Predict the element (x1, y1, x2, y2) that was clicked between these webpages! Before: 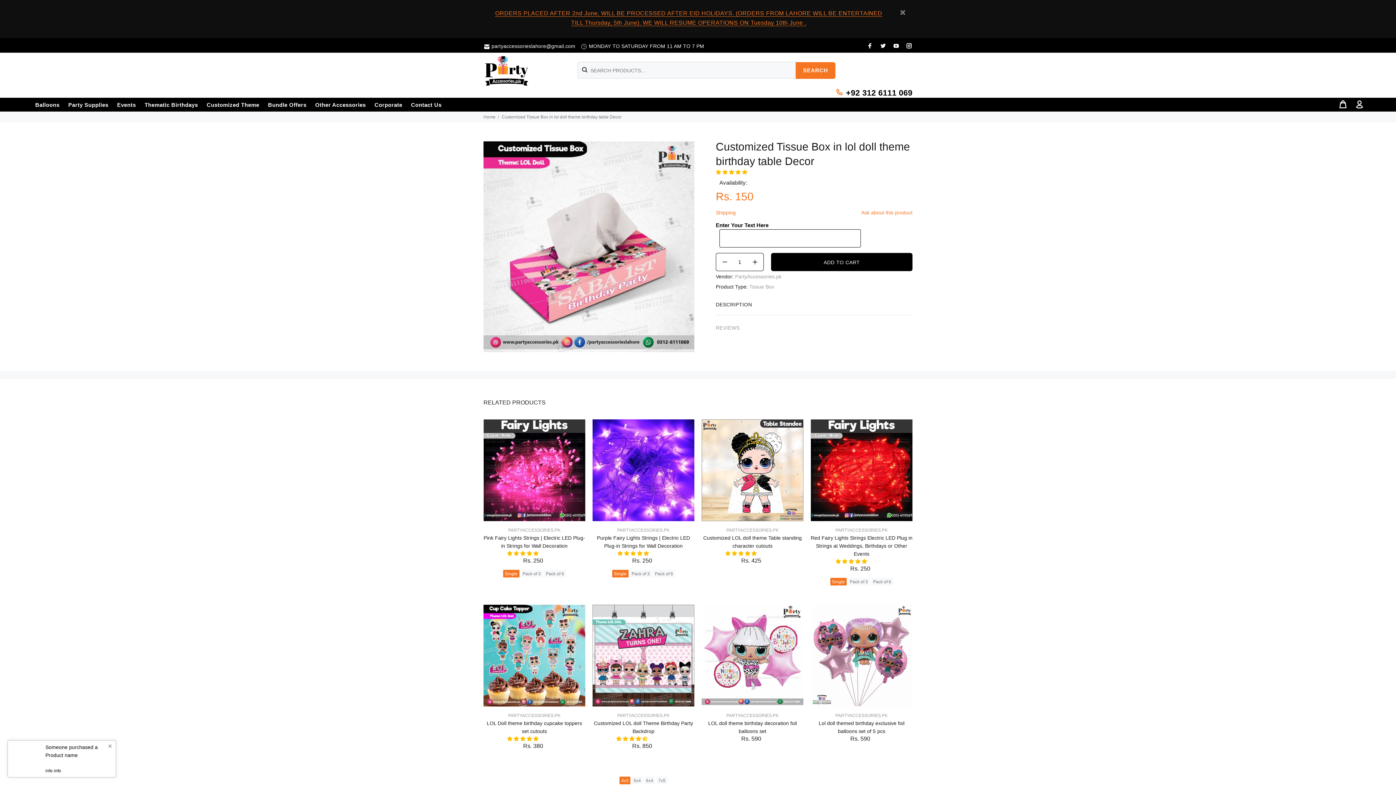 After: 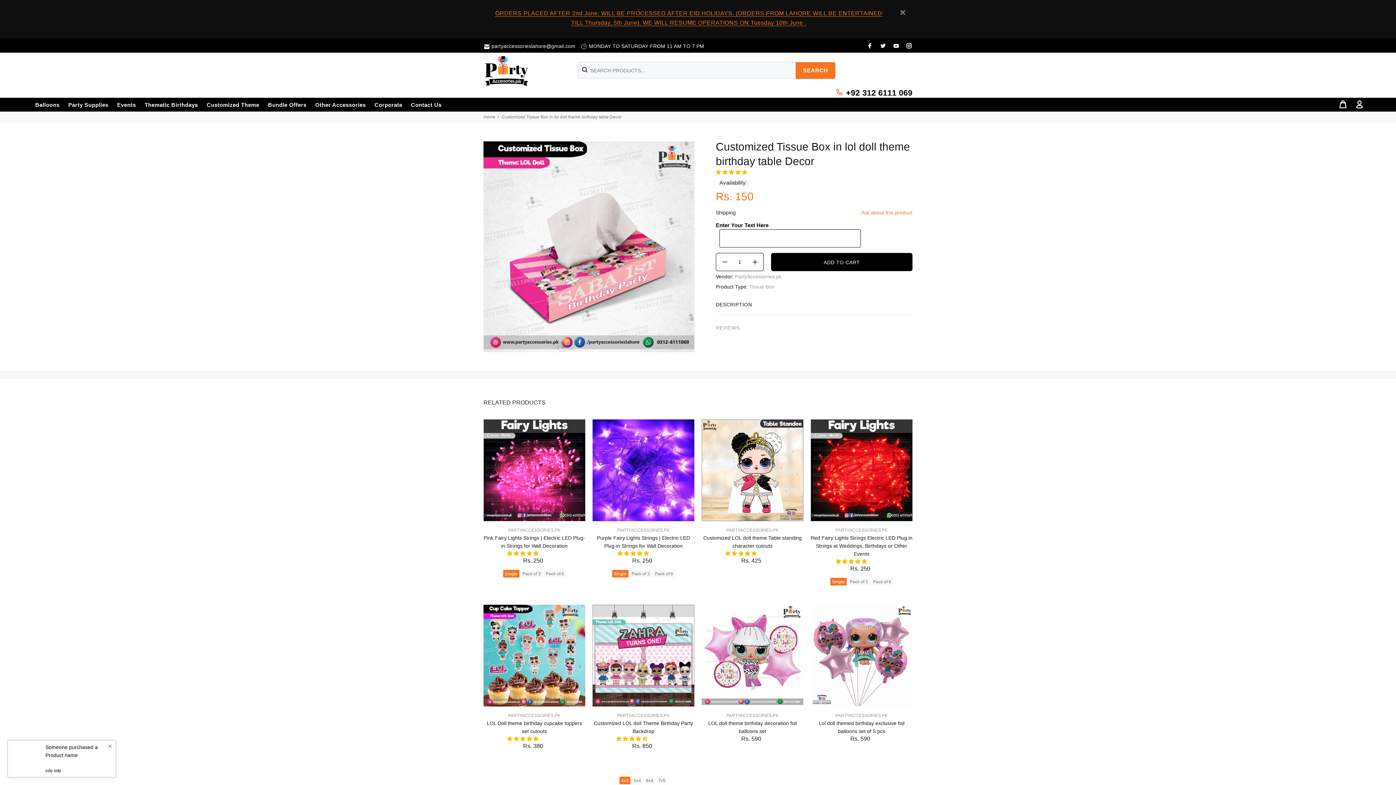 Action: bbox: (716, 205, 740, 219) label: Shipping